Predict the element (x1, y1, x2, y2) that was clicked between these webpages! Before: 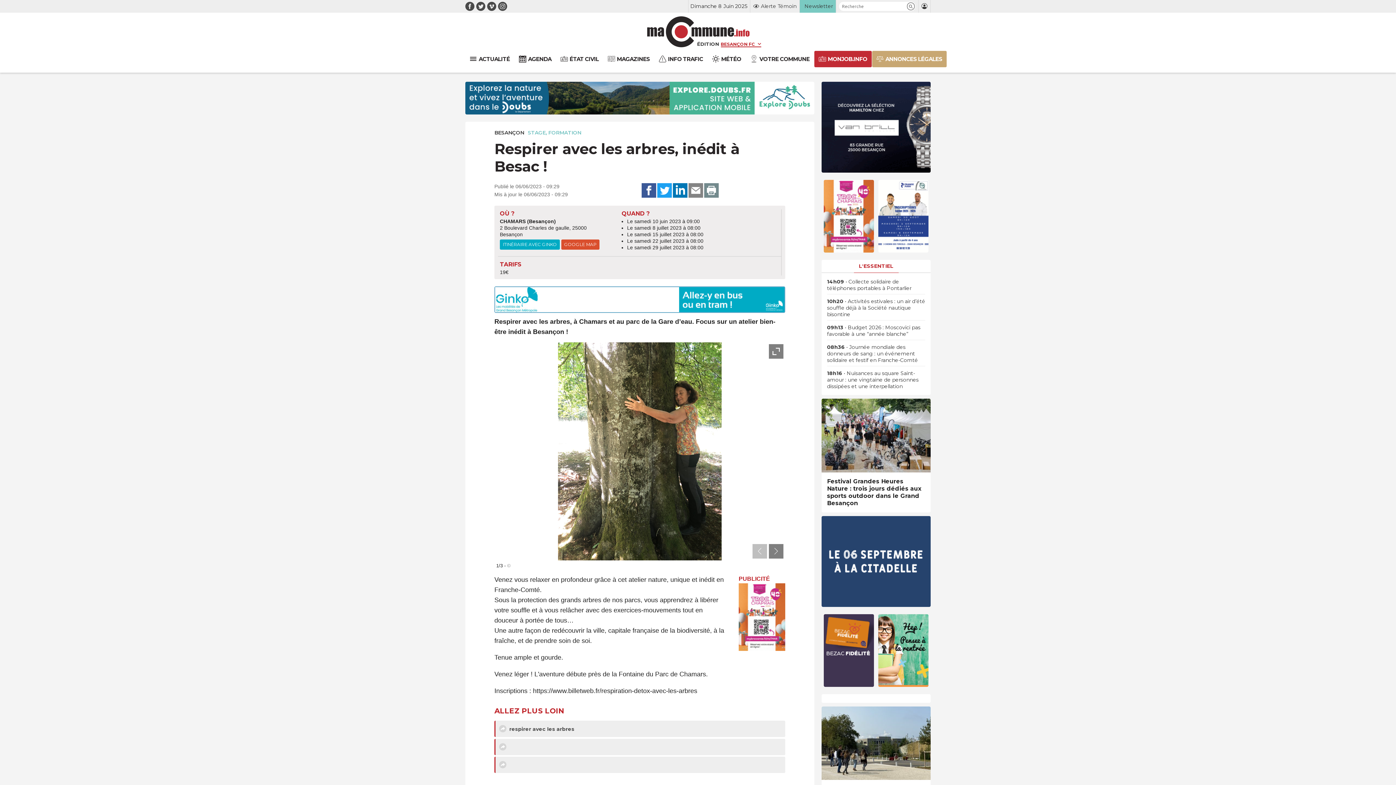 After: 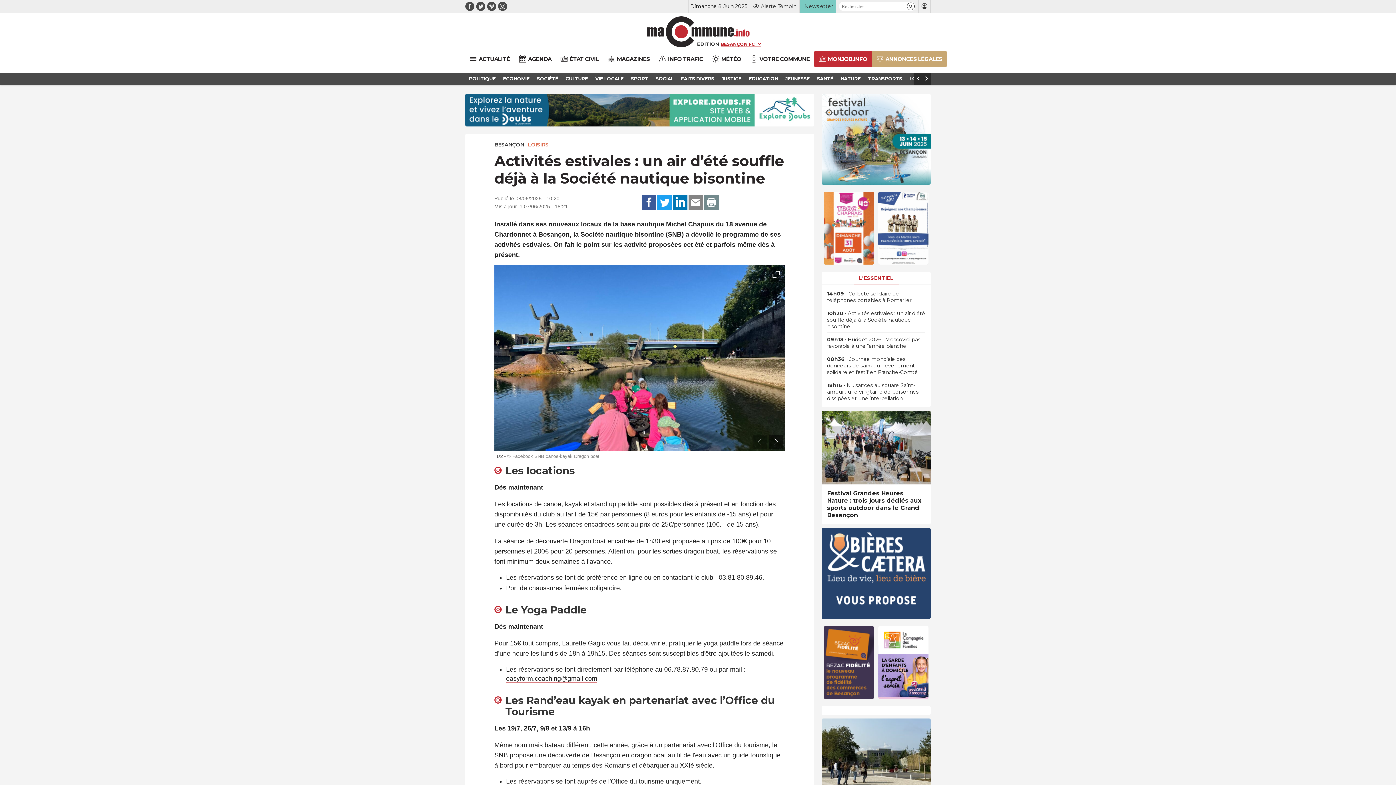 Action: label: 10h20 • Activités estivales : un air d’été souffle déjà à la Société nautique bisontine bbox: (827, 298, 925, 317)